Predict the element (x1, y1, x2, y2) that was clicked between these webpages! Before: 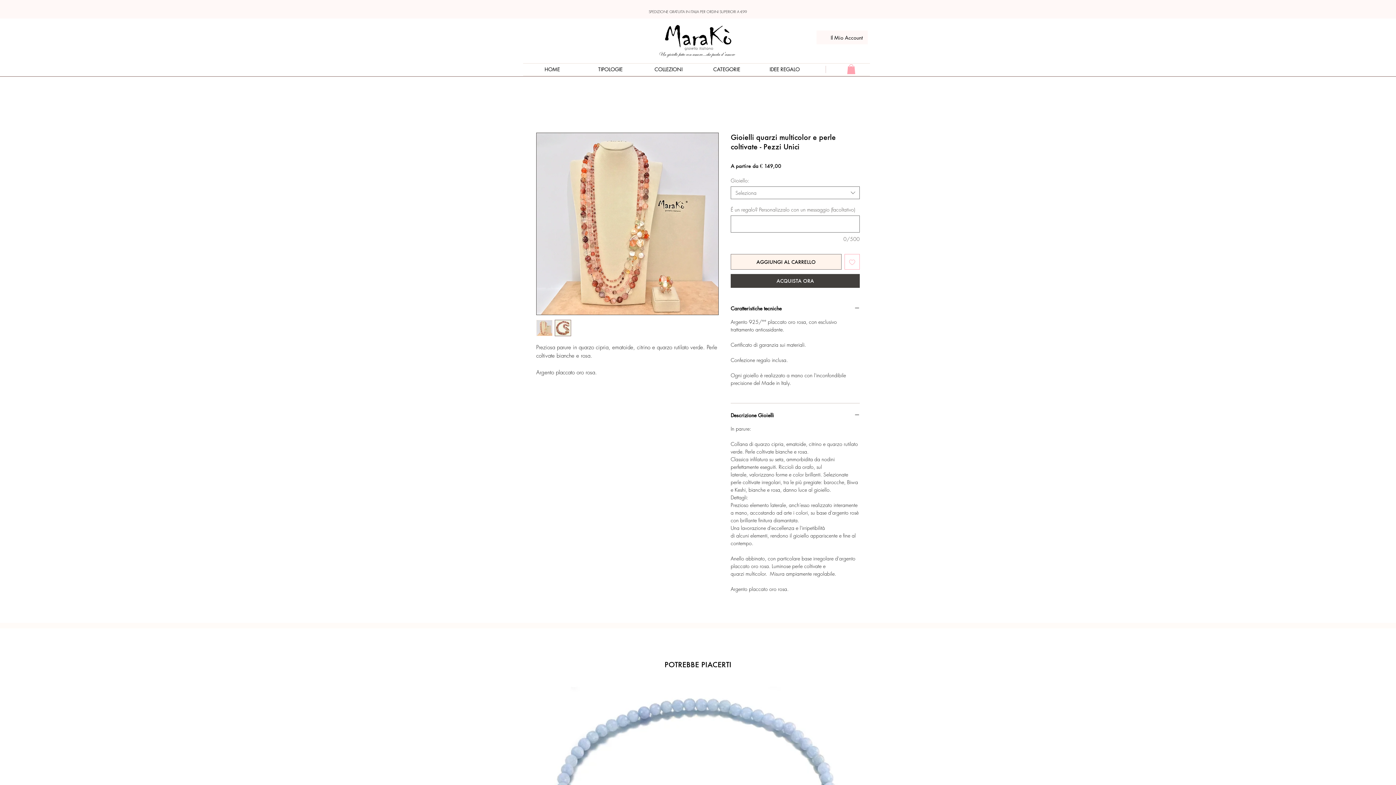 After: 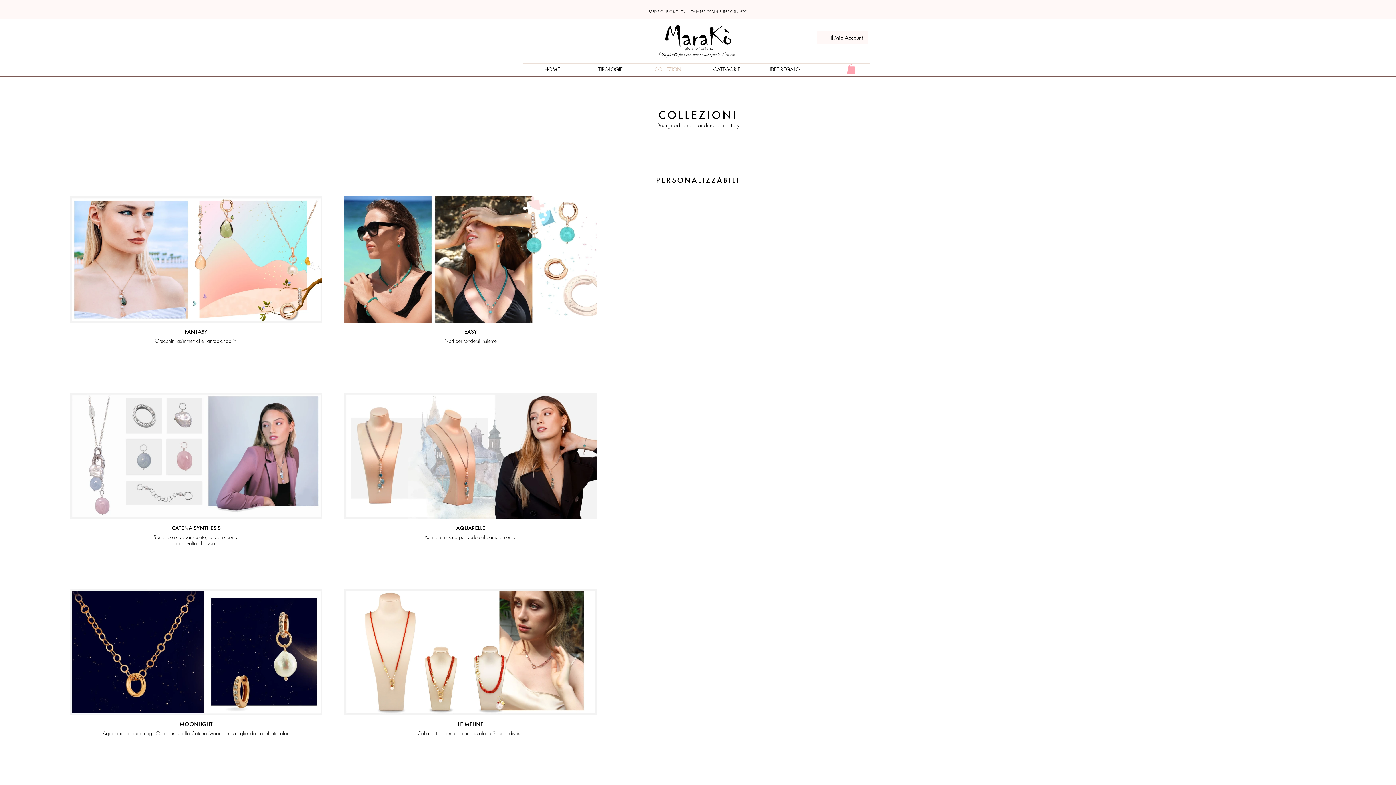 Action: label: COLLEZIONI bbox: (639, 64, 697, 74)